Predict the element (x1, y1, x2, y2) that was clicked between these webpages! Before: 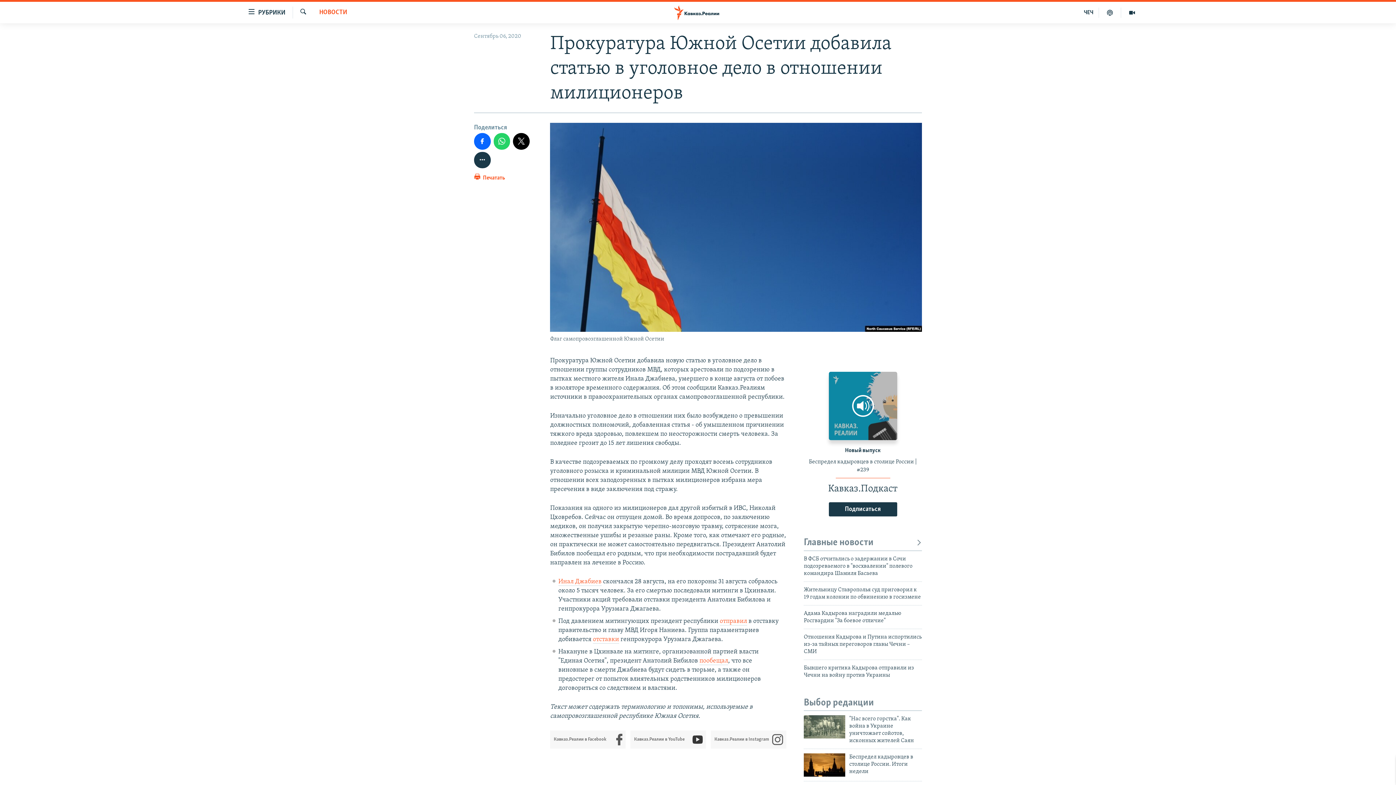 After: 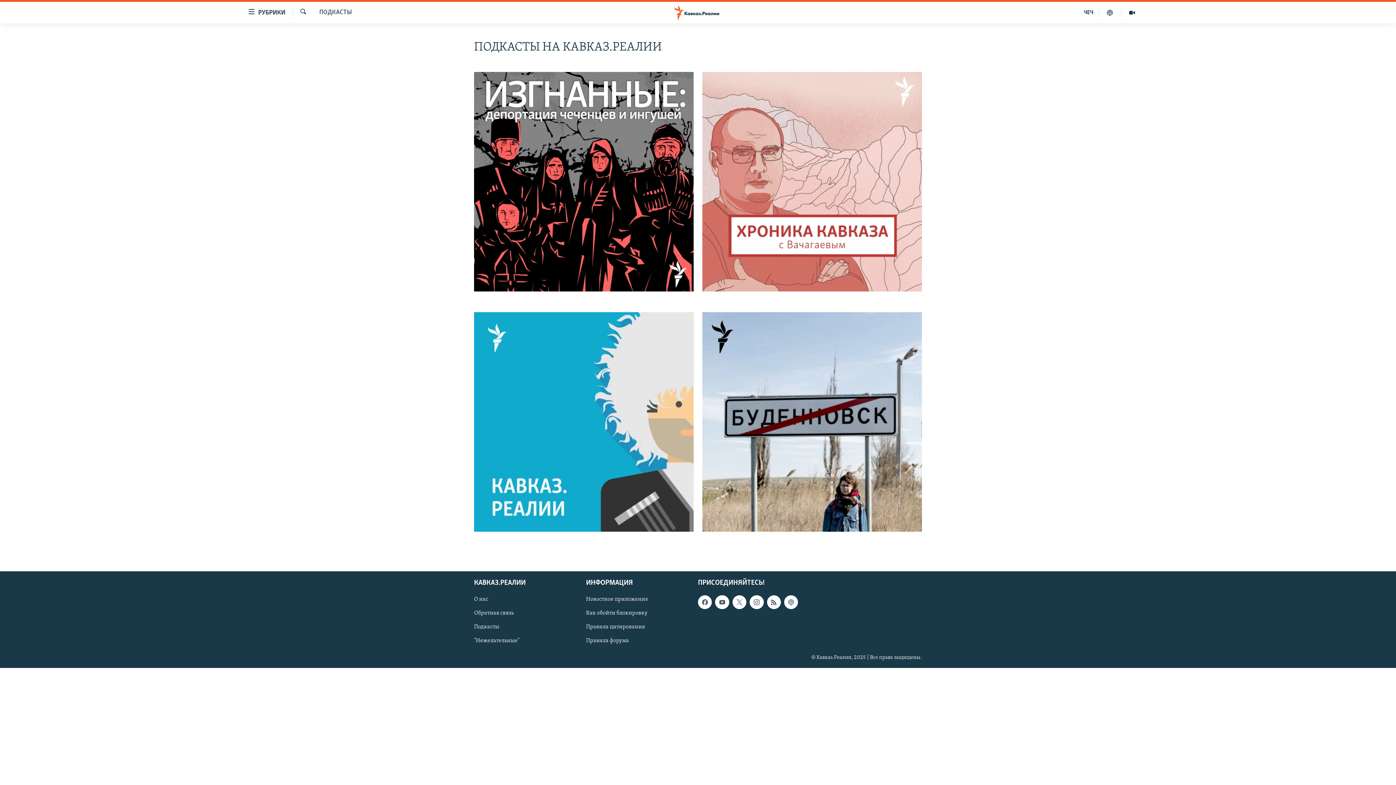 Action: bbox: (1099, 7, 1121, 17)